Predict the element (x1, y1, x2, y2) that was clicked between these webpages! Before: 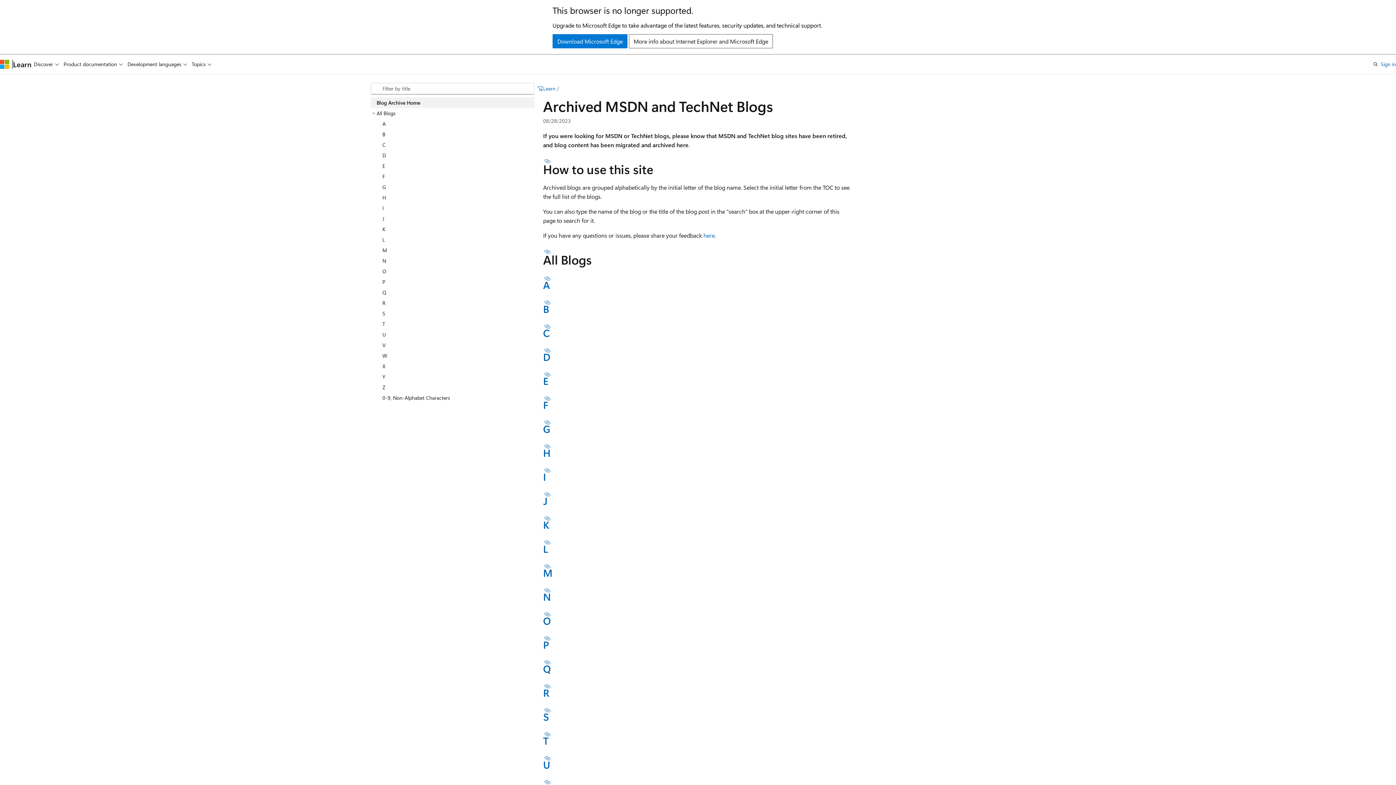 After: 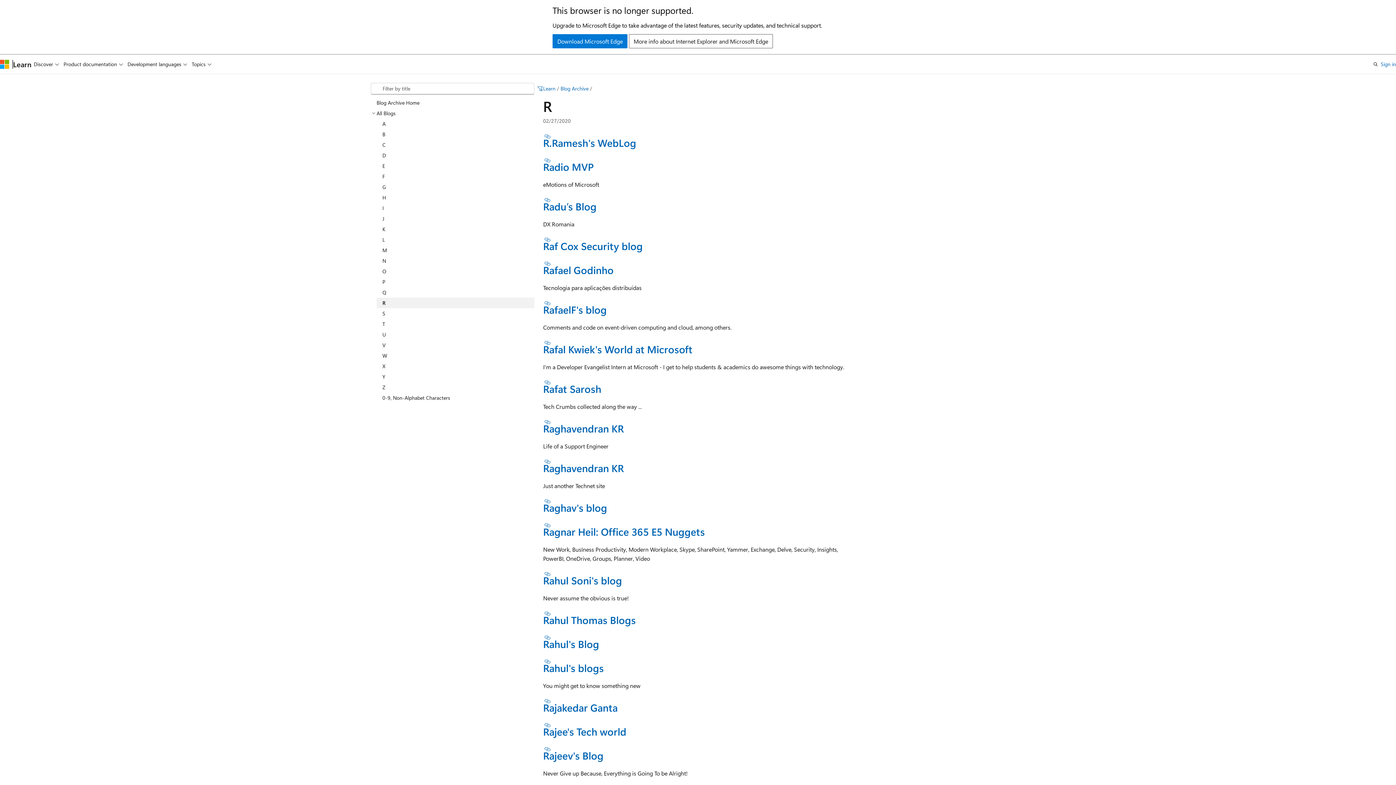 Action: label: R bbox: (376, 297, 534, 308)